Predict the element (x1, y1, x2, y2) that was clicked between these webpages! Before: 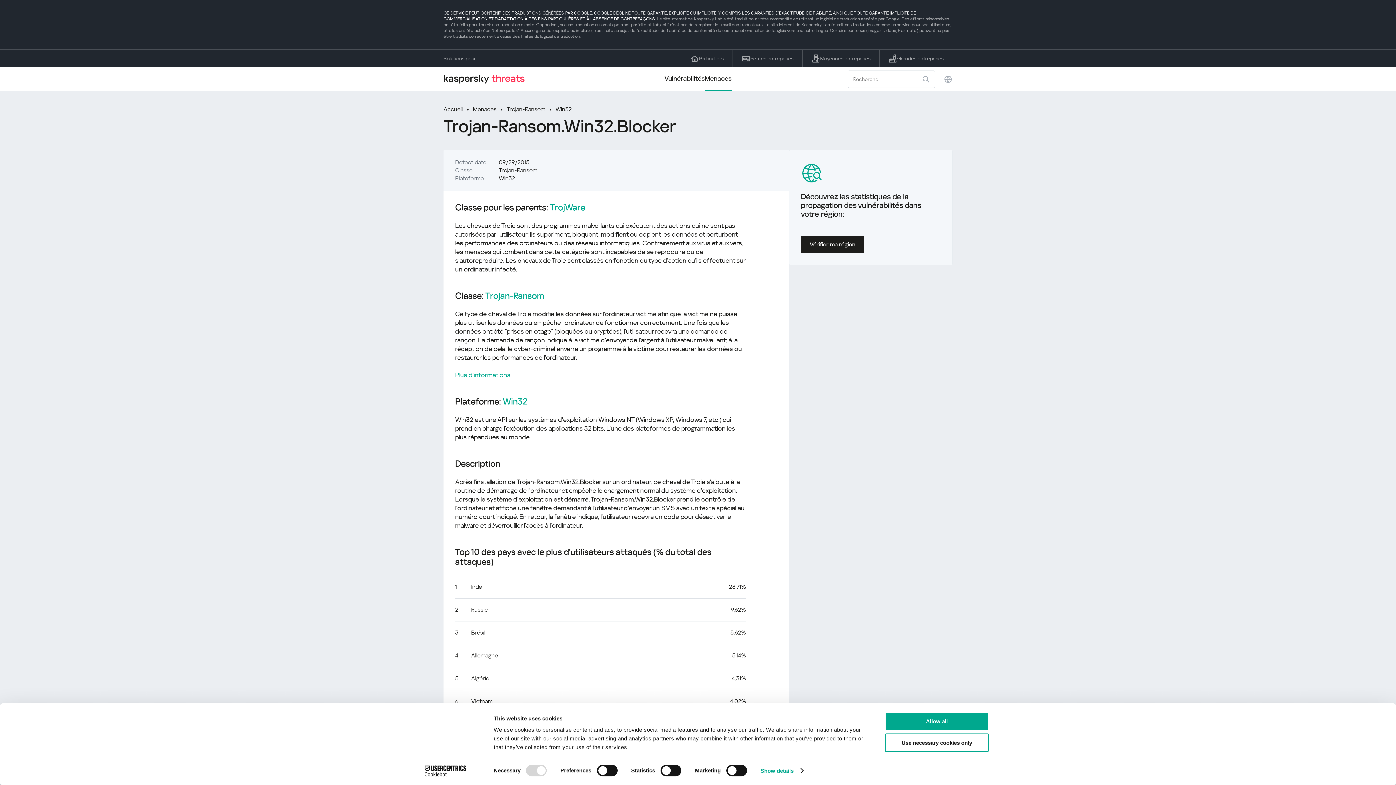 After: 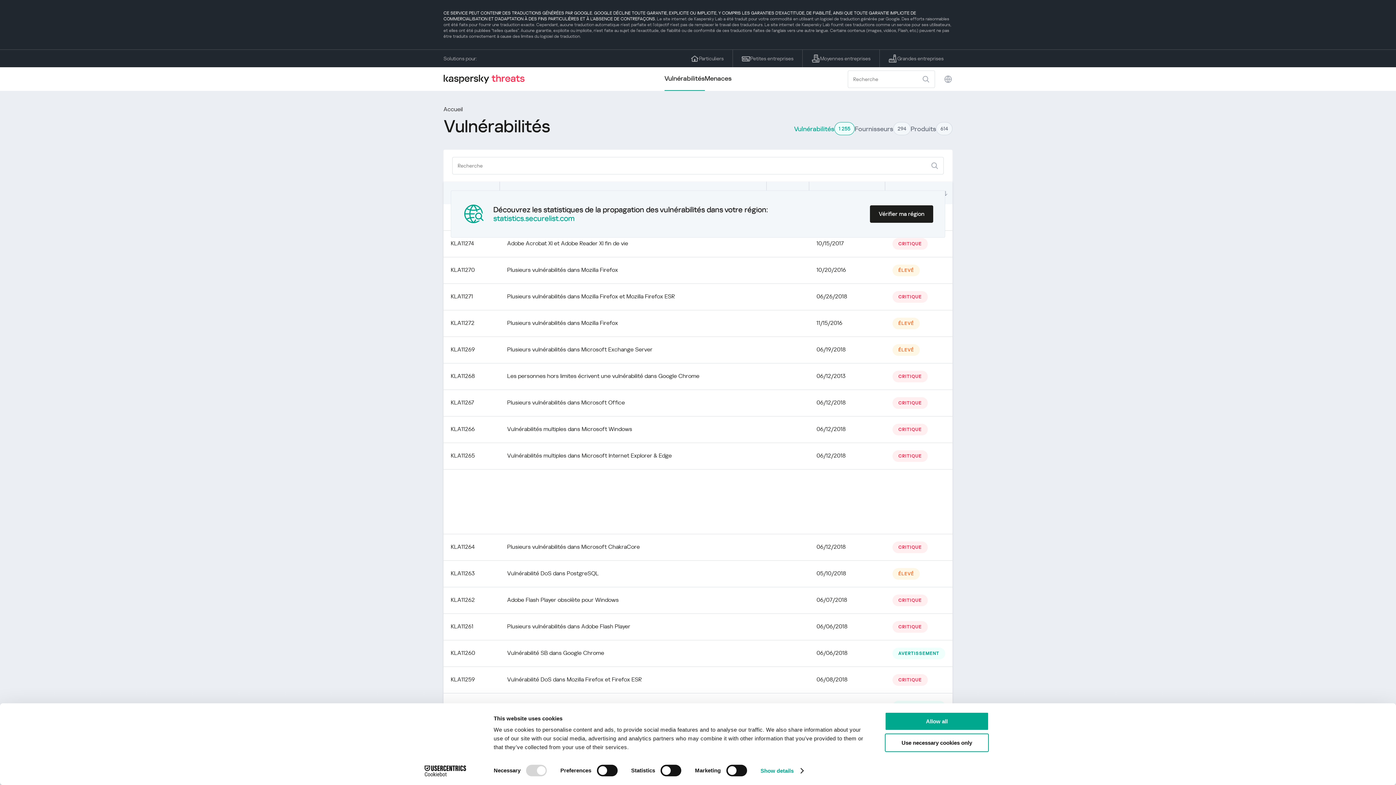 Action: bbox: (664, 67, 704, 90) label: Vulnérabilités